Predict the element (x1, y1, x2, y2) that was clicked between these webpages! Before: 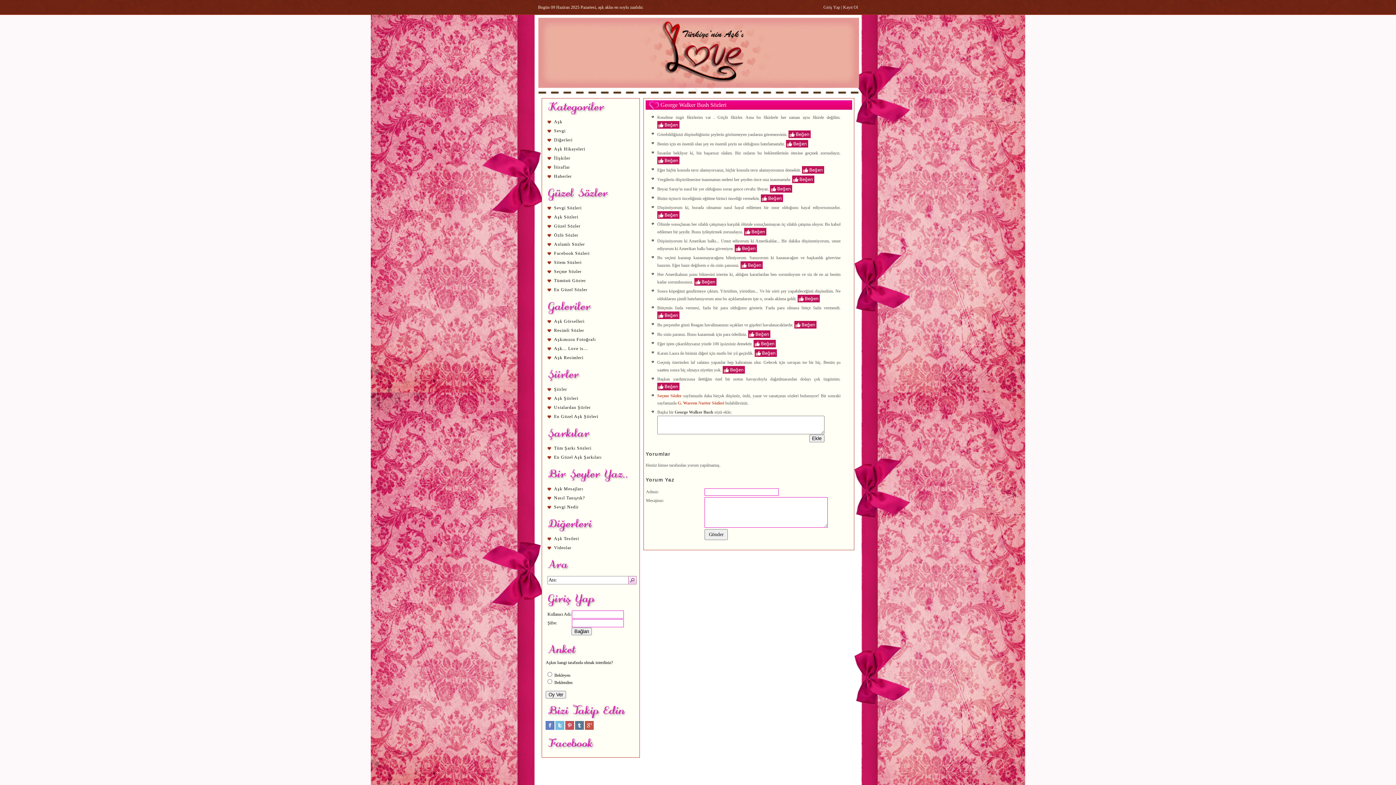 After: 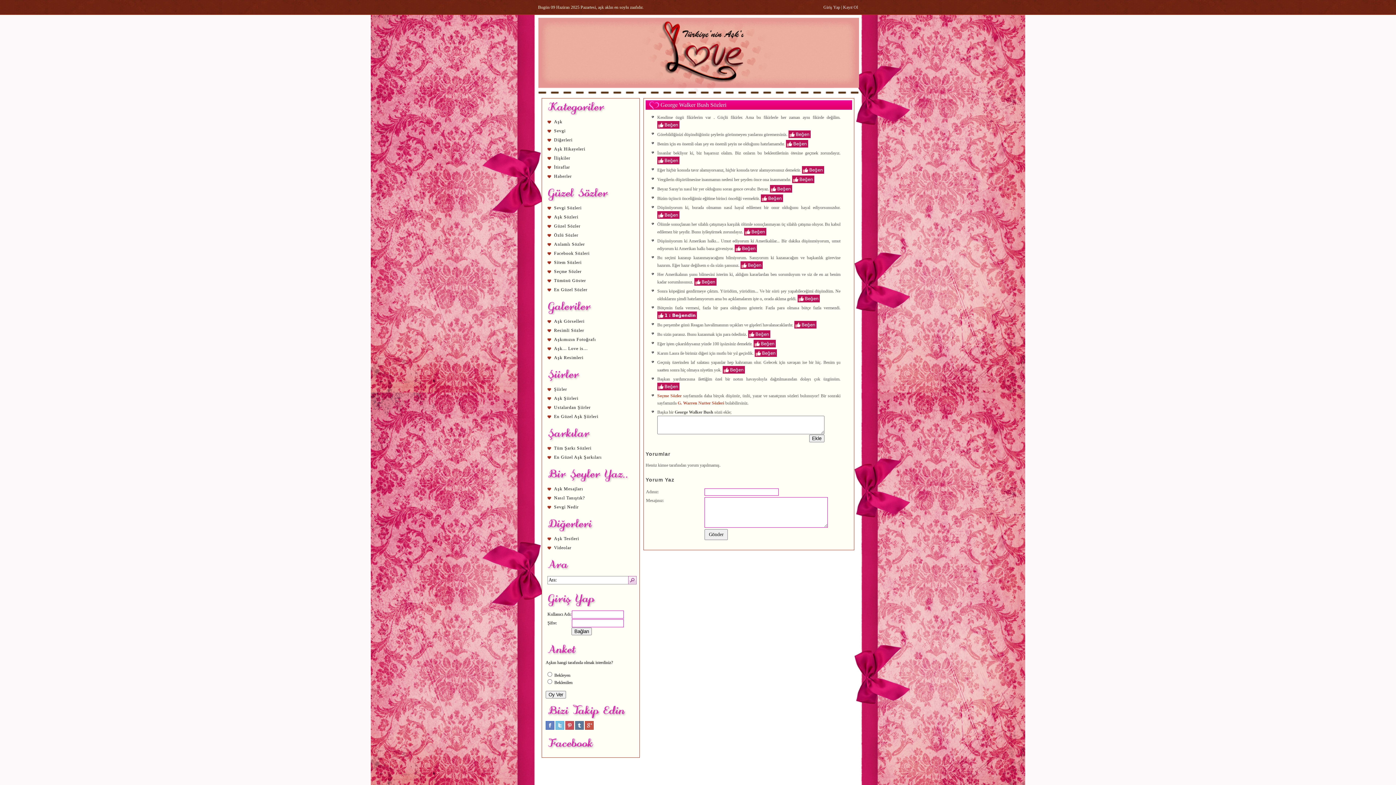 Action: label: Beğen bbox: (664, 312, 678, 318)